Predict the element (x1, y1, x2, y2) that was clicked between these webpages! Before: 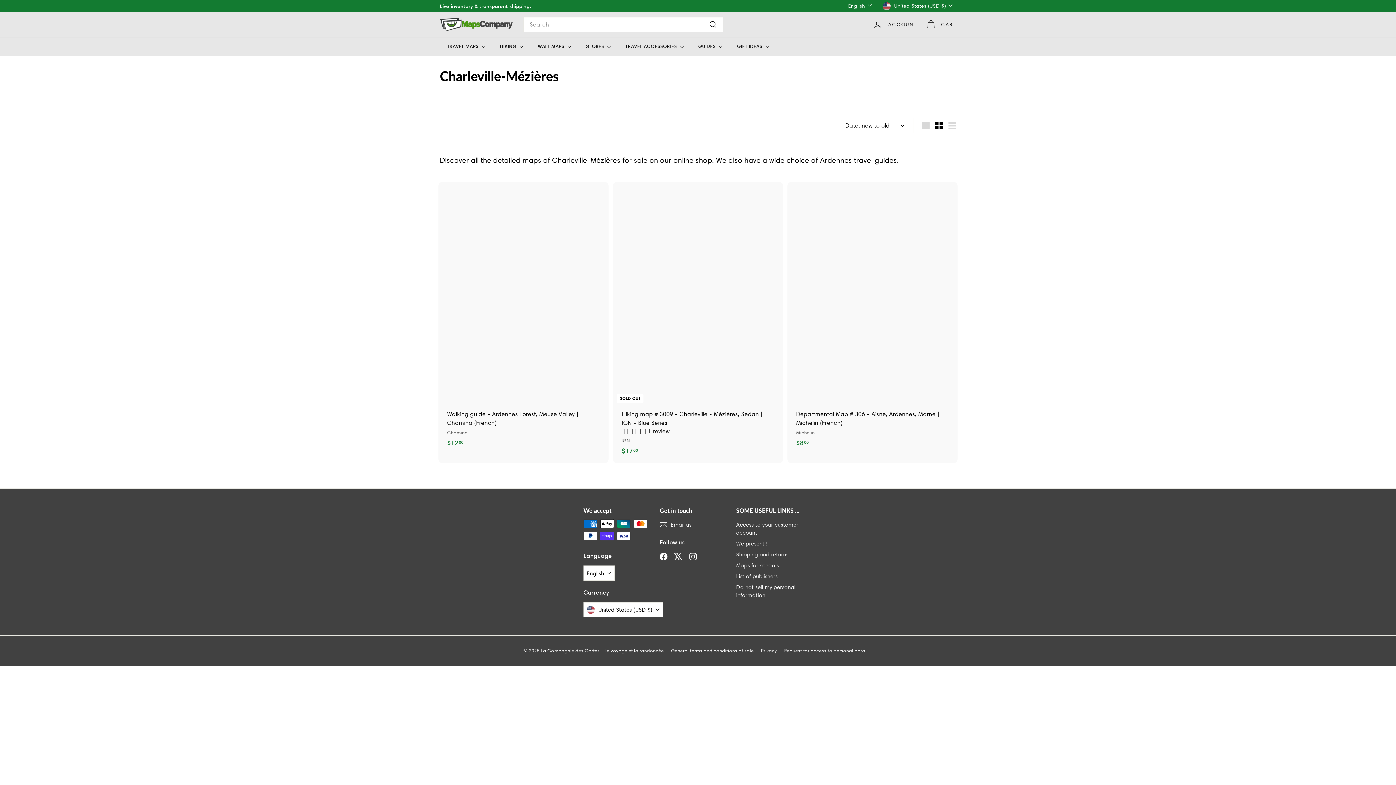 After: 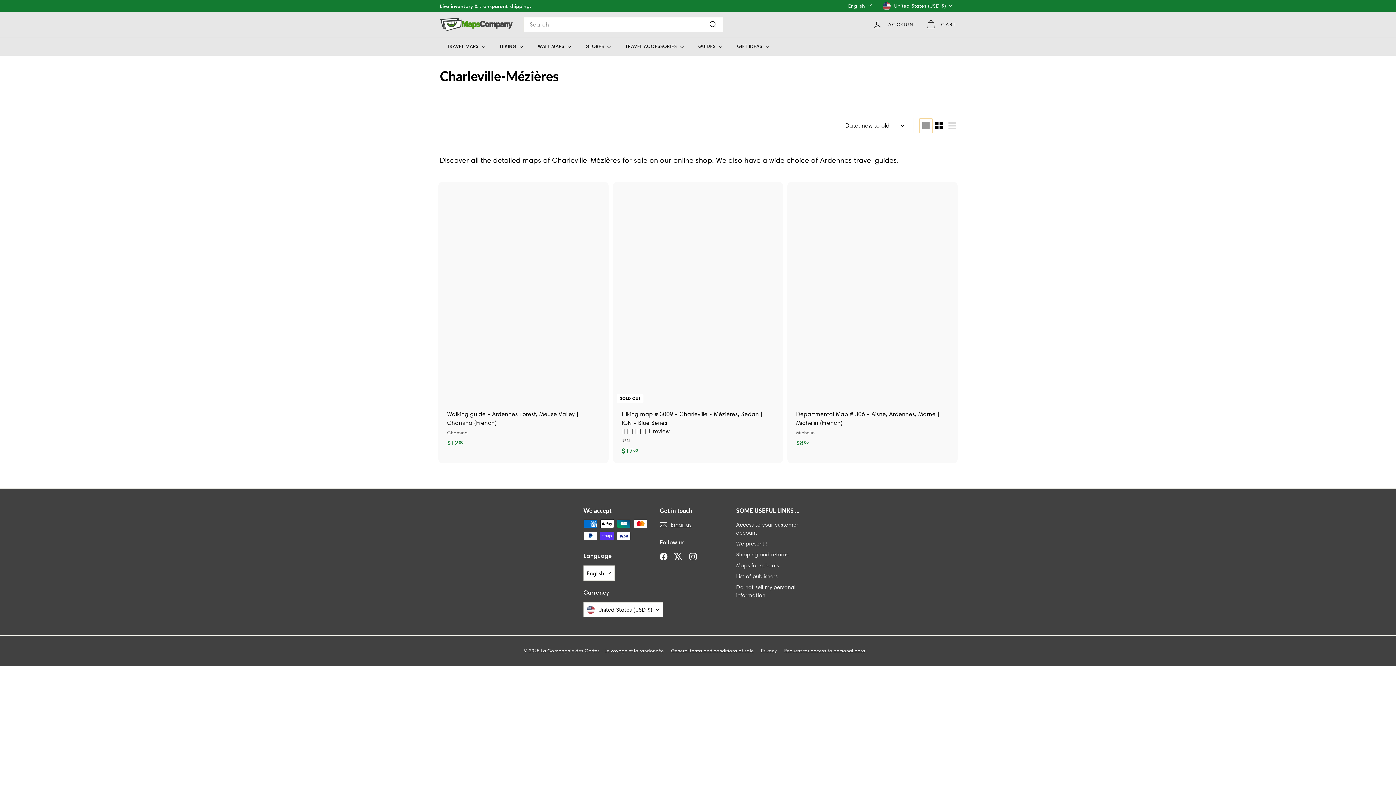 Action: bbox: (919, 118, 932, 133) label: Large